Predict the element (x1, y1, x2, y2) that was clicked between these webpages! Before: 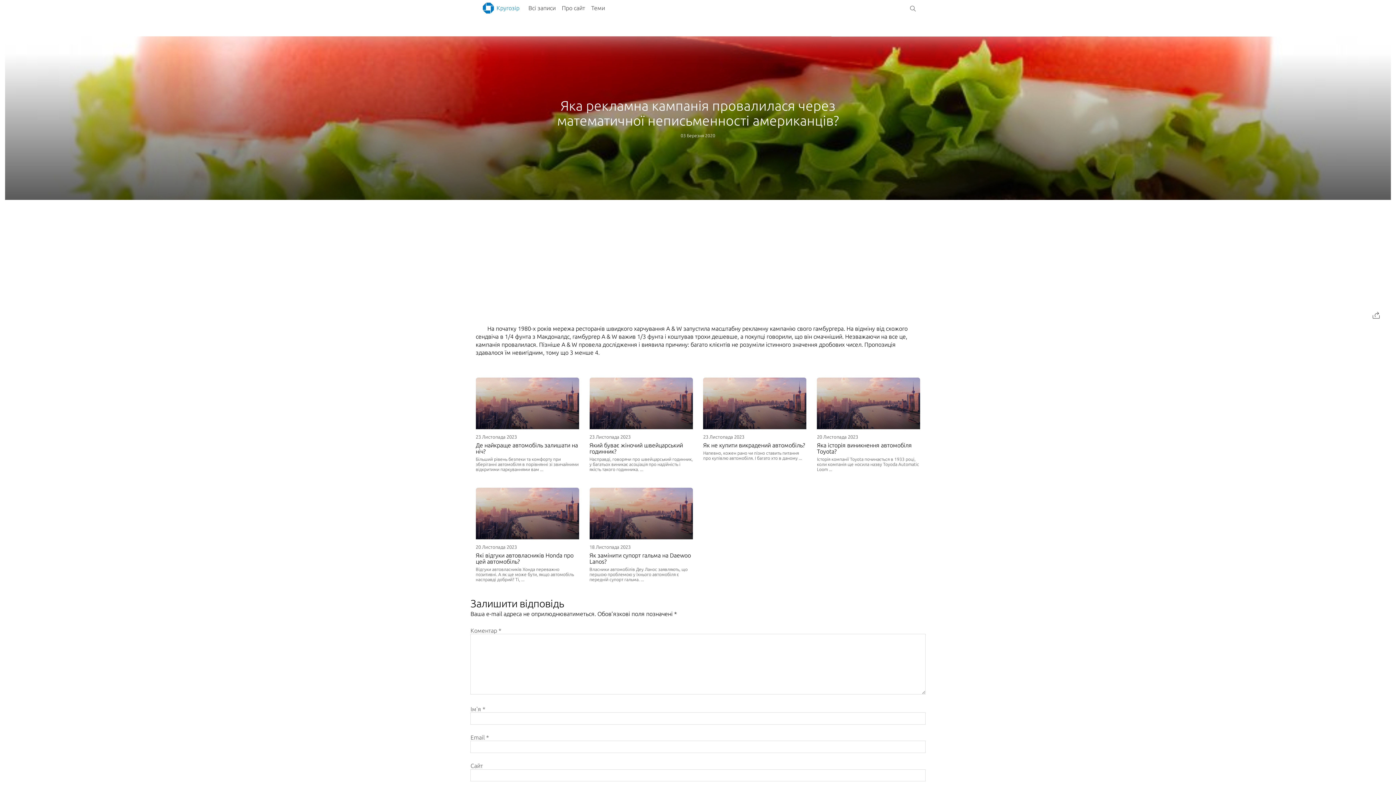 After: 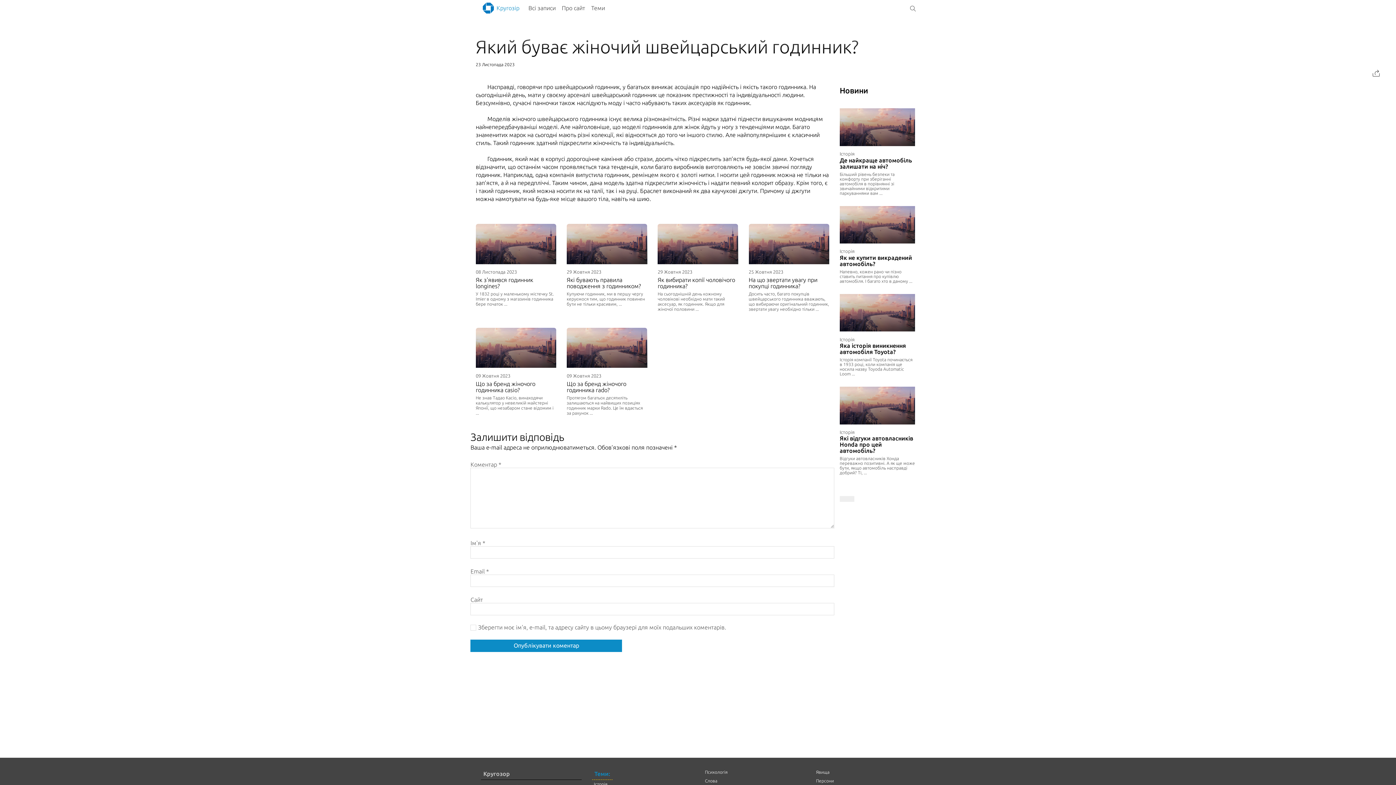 Action: bbox: (584, 377, 698, 477)